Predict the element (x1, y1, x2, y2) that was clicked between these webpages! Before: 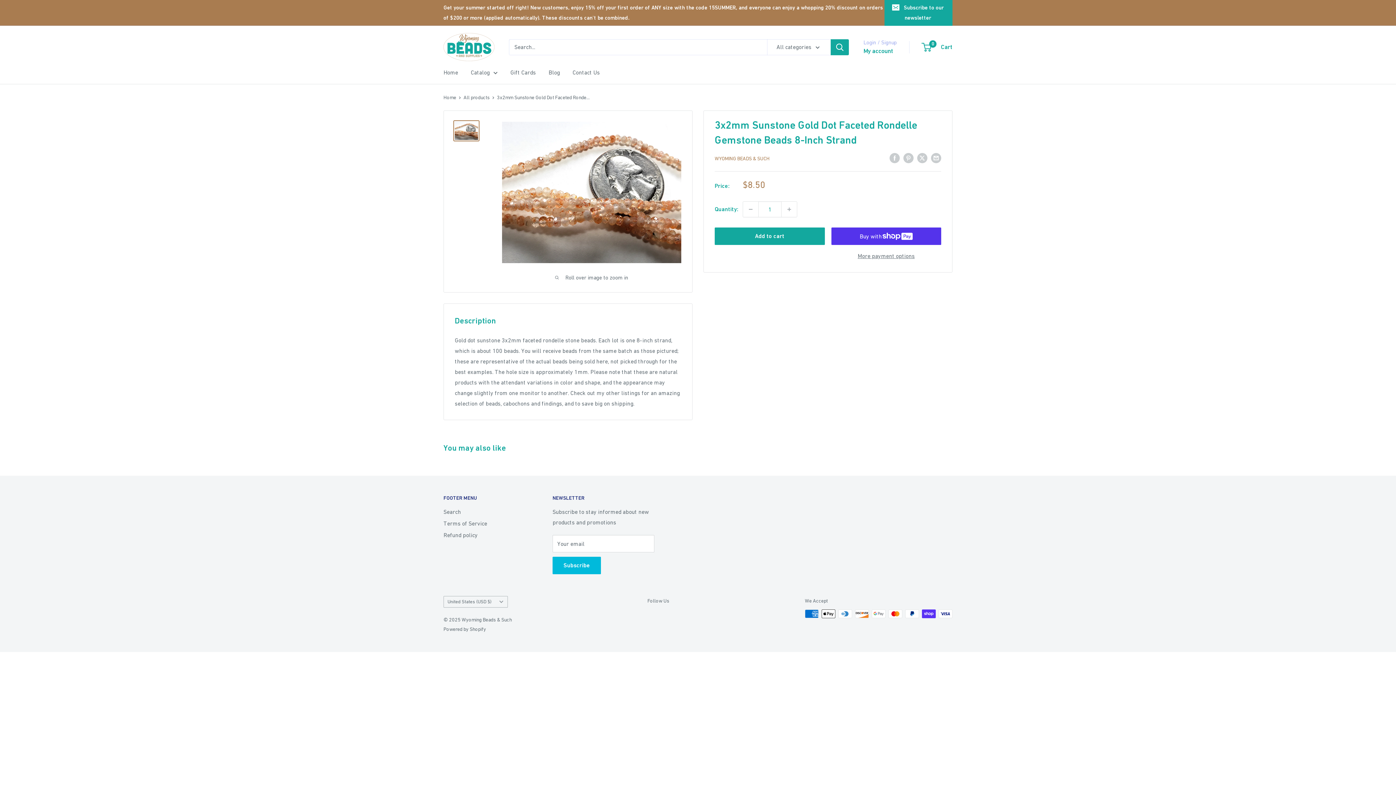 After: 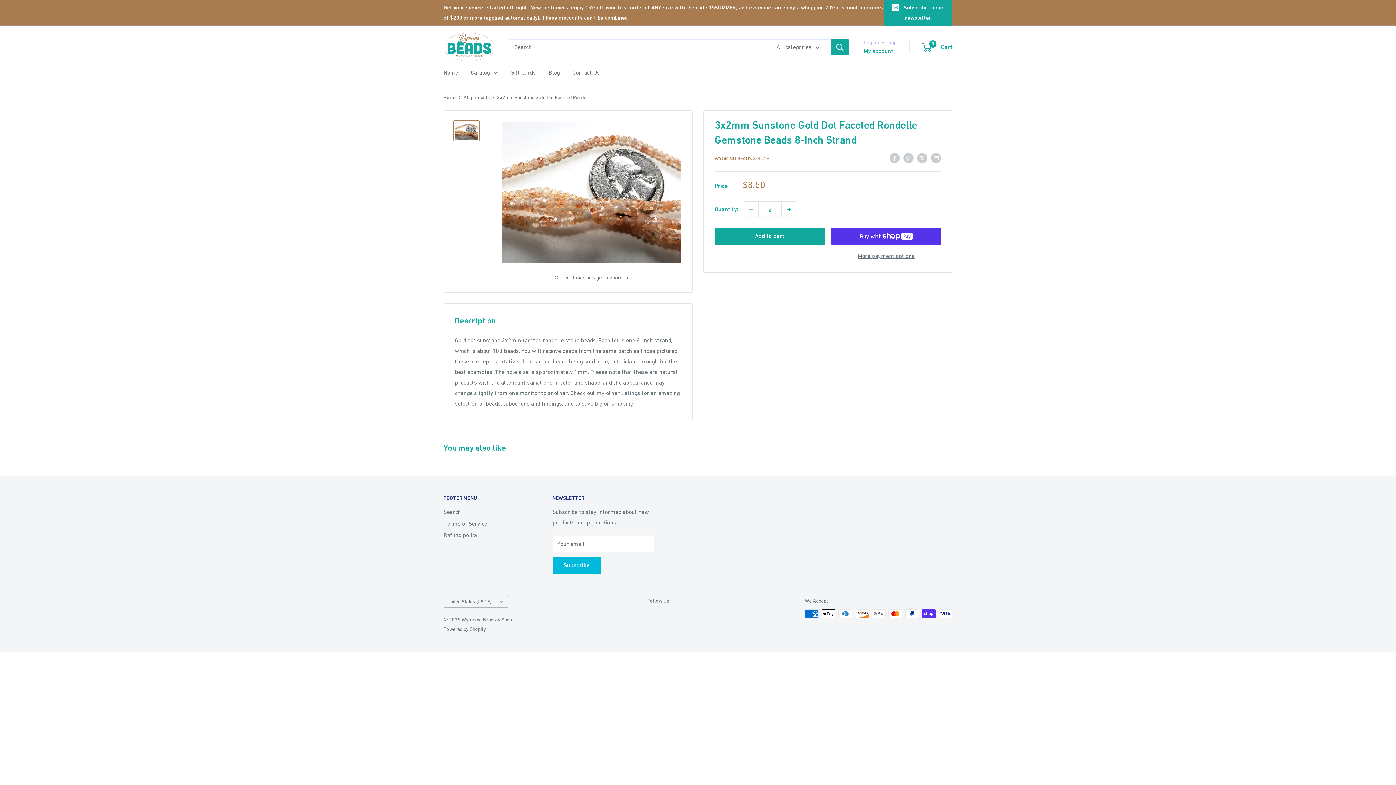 Action: bbox: (781, 201, 797, 217) label: Increase quantity